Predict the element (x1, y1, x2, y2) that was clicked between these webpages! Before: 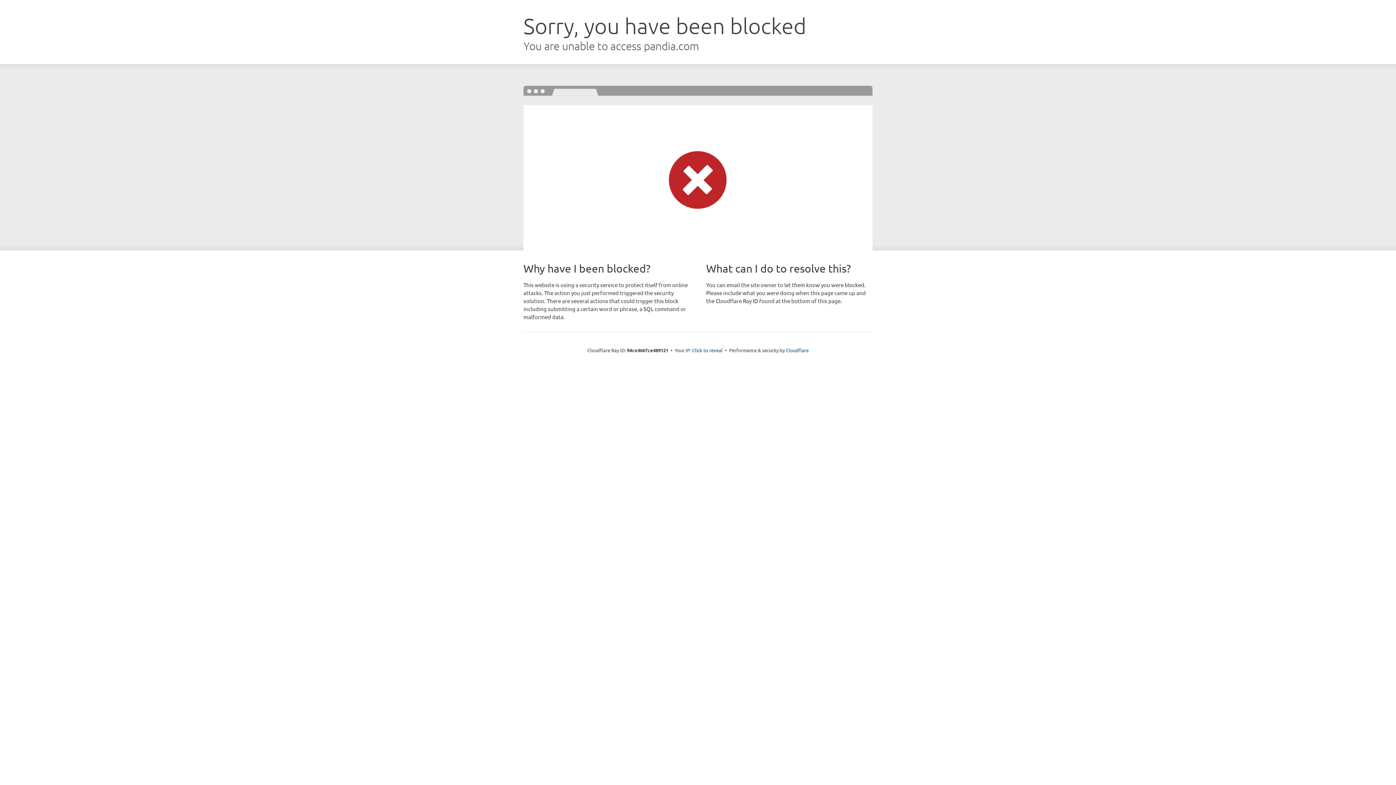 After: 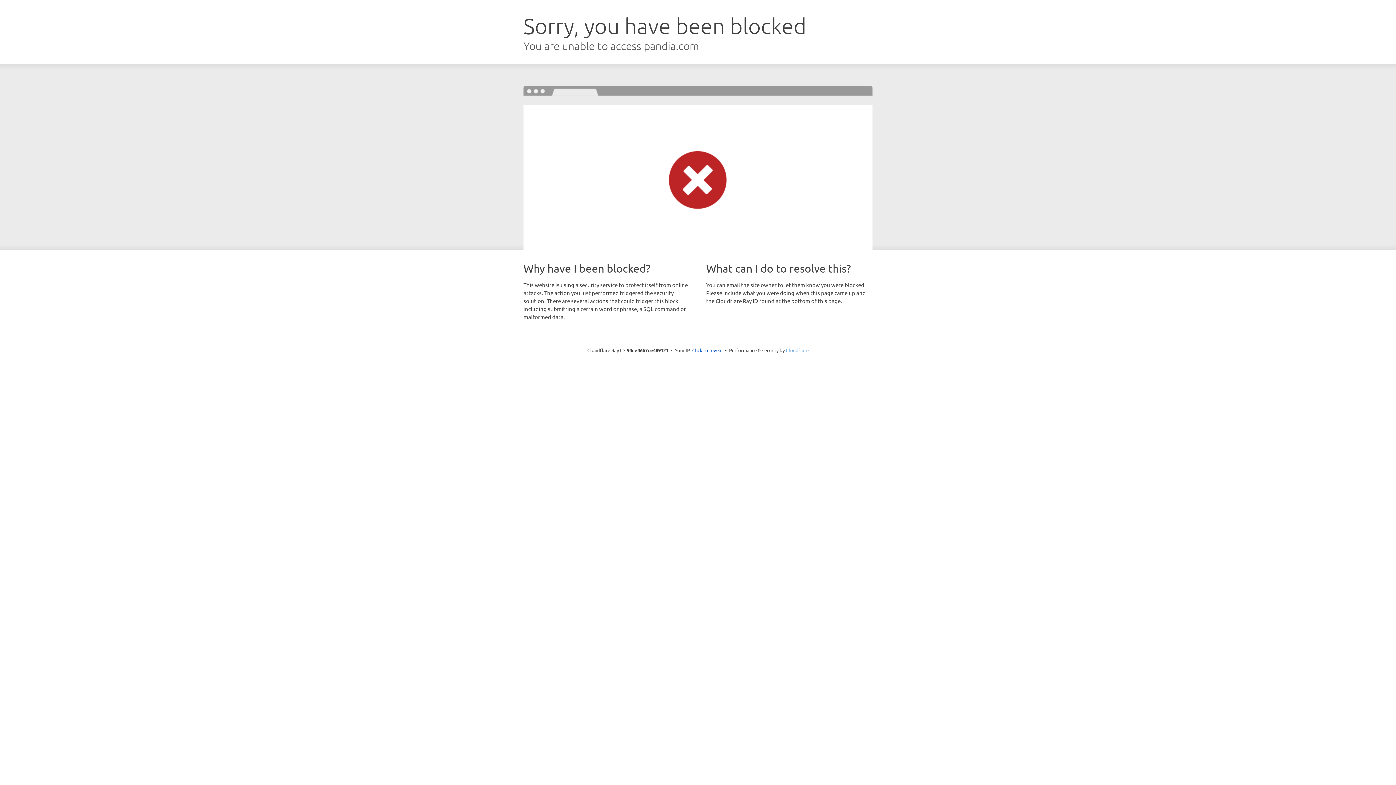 Action: bbox: (786, 347, 808, 353) label: Cloudflare